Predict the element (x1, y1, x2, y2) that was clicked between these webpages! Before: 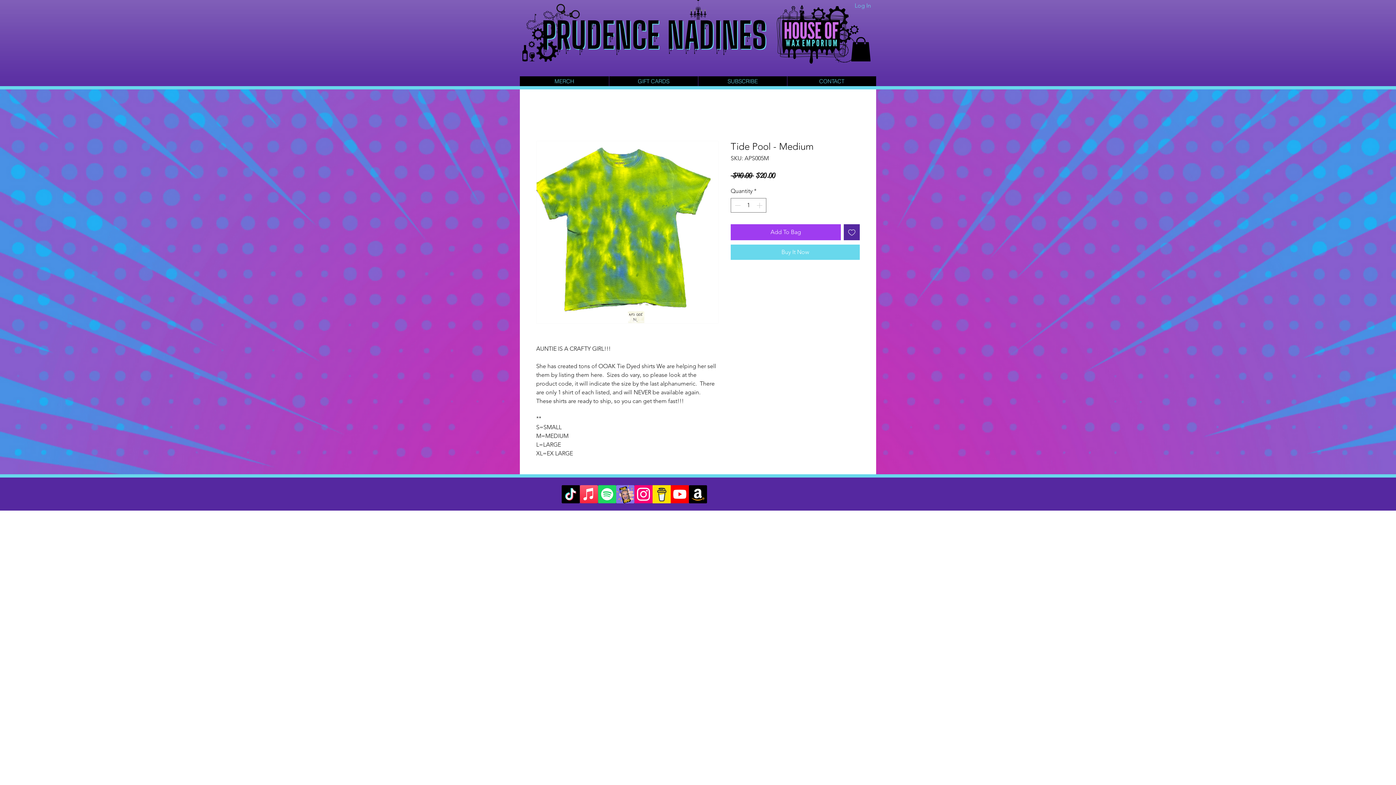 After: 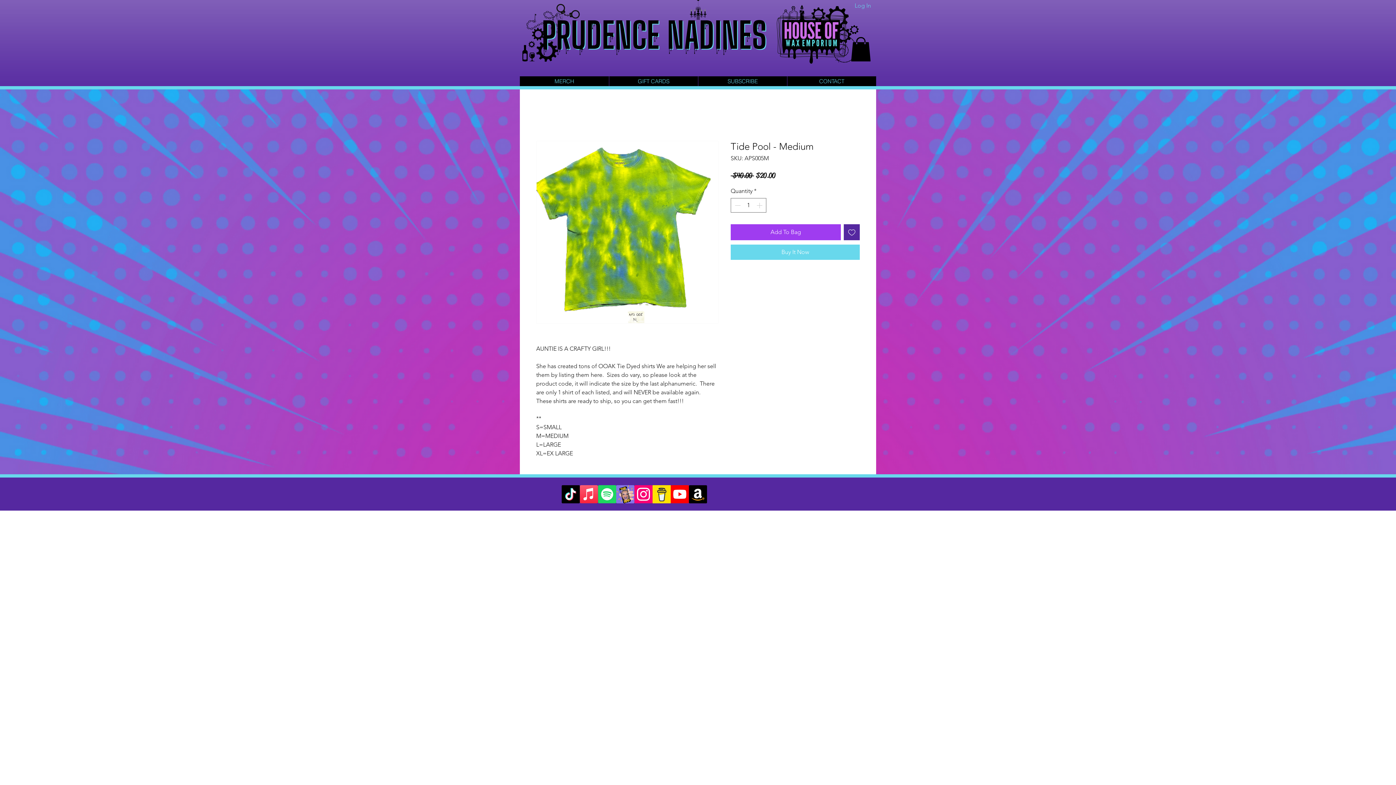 Action: label: Apple Music        bbox: (580, 485, 598, 503)